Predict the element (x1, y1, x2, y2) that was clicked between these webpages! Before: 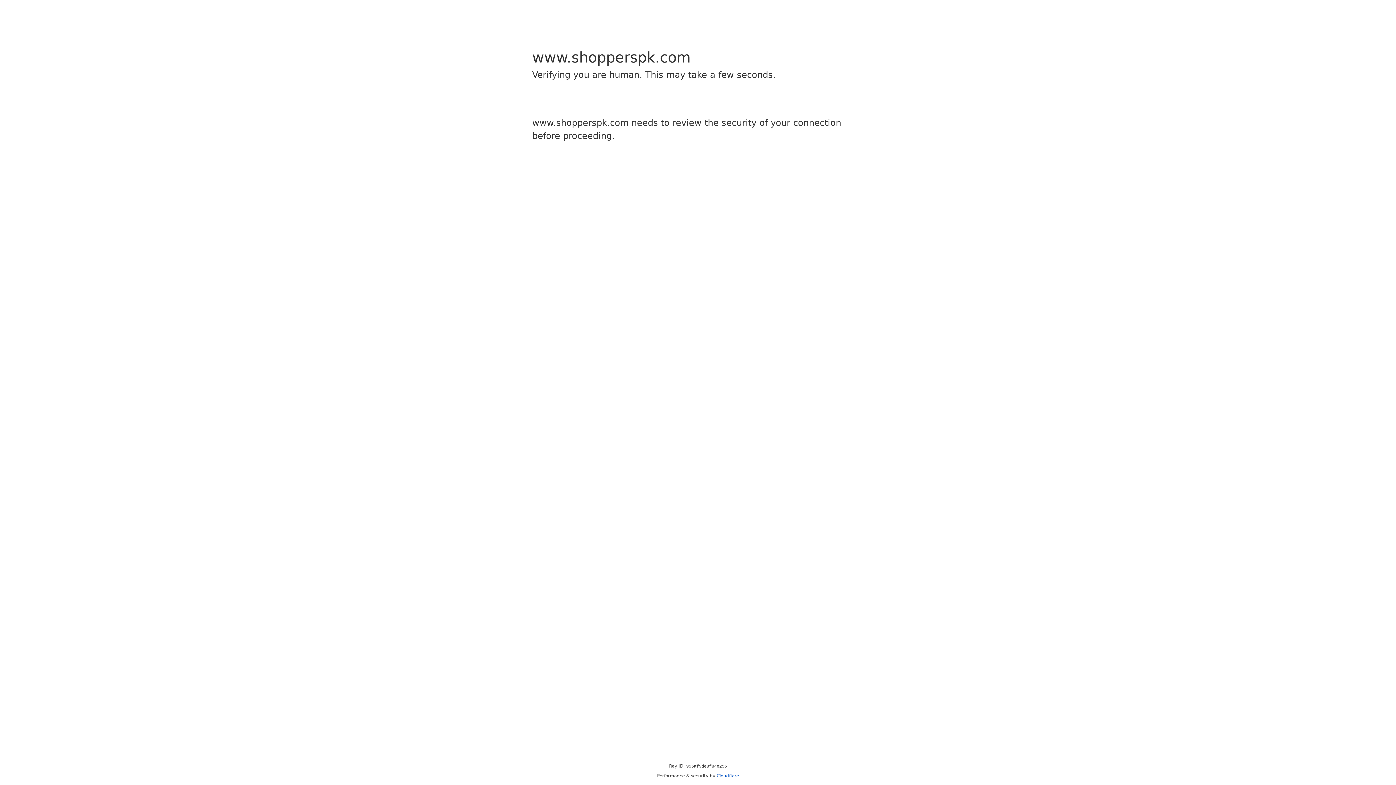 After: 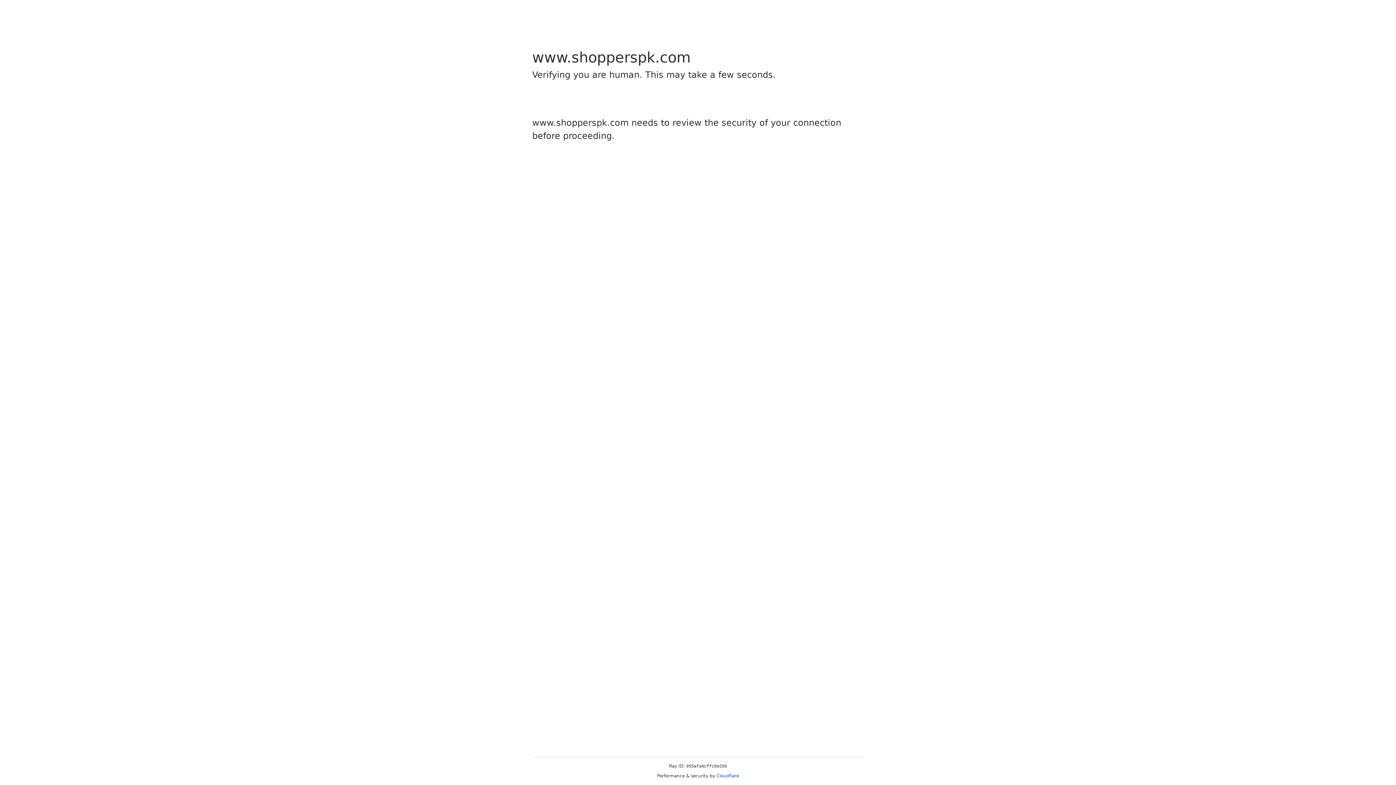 Action: label: Cloudflare bbox: (716, 773, 739, 778)